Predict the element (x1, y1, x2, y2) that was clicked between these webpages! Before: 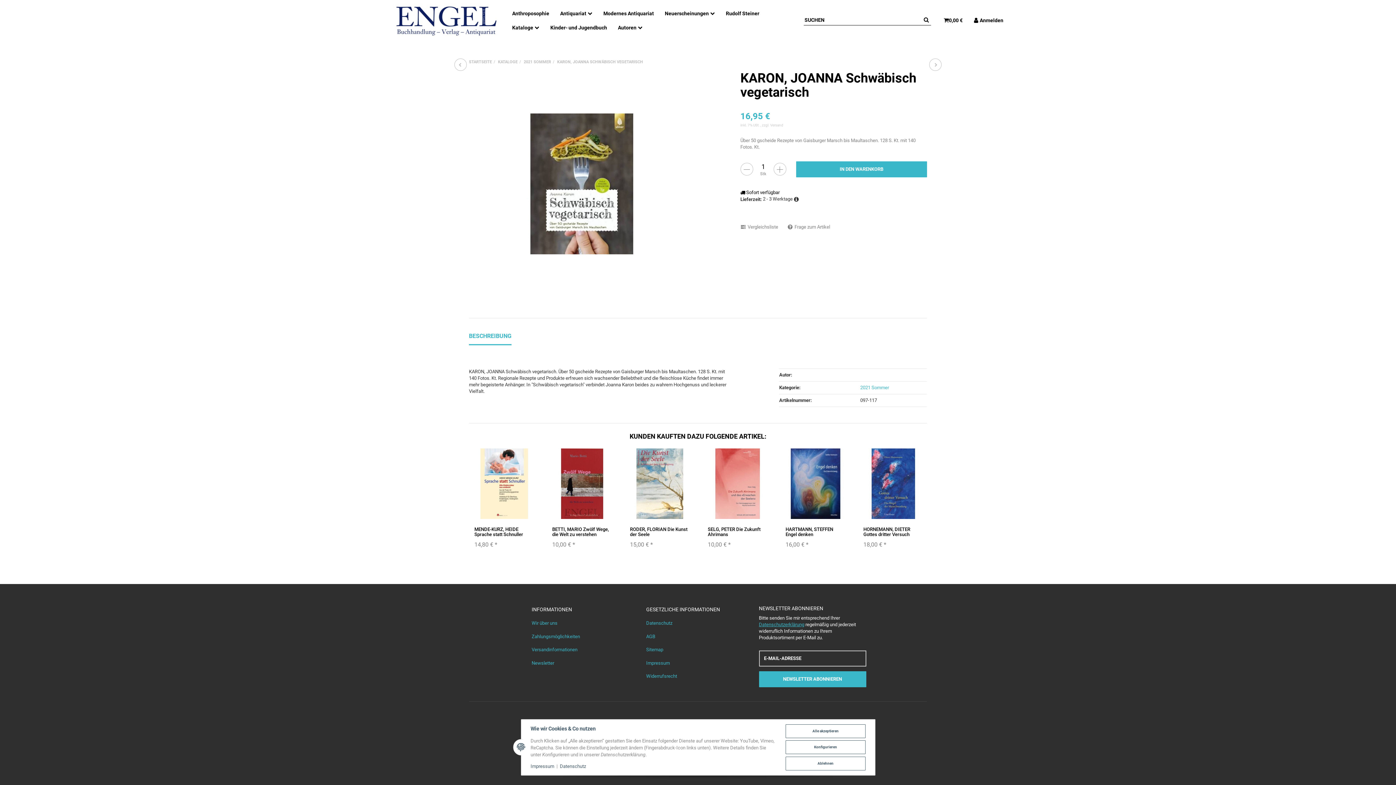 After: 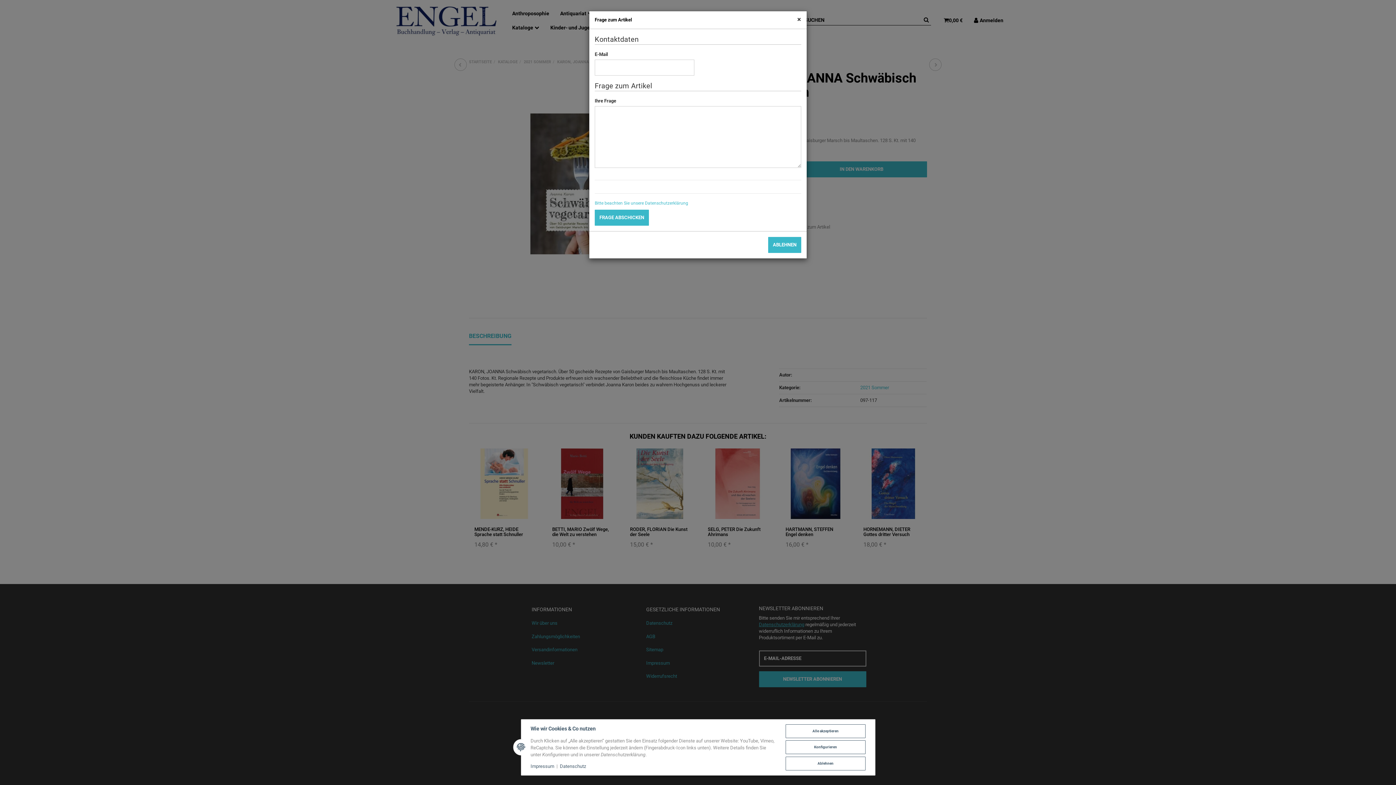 Action: bbox: (783, 219, 835, 235) label:   Frage zum Artikel